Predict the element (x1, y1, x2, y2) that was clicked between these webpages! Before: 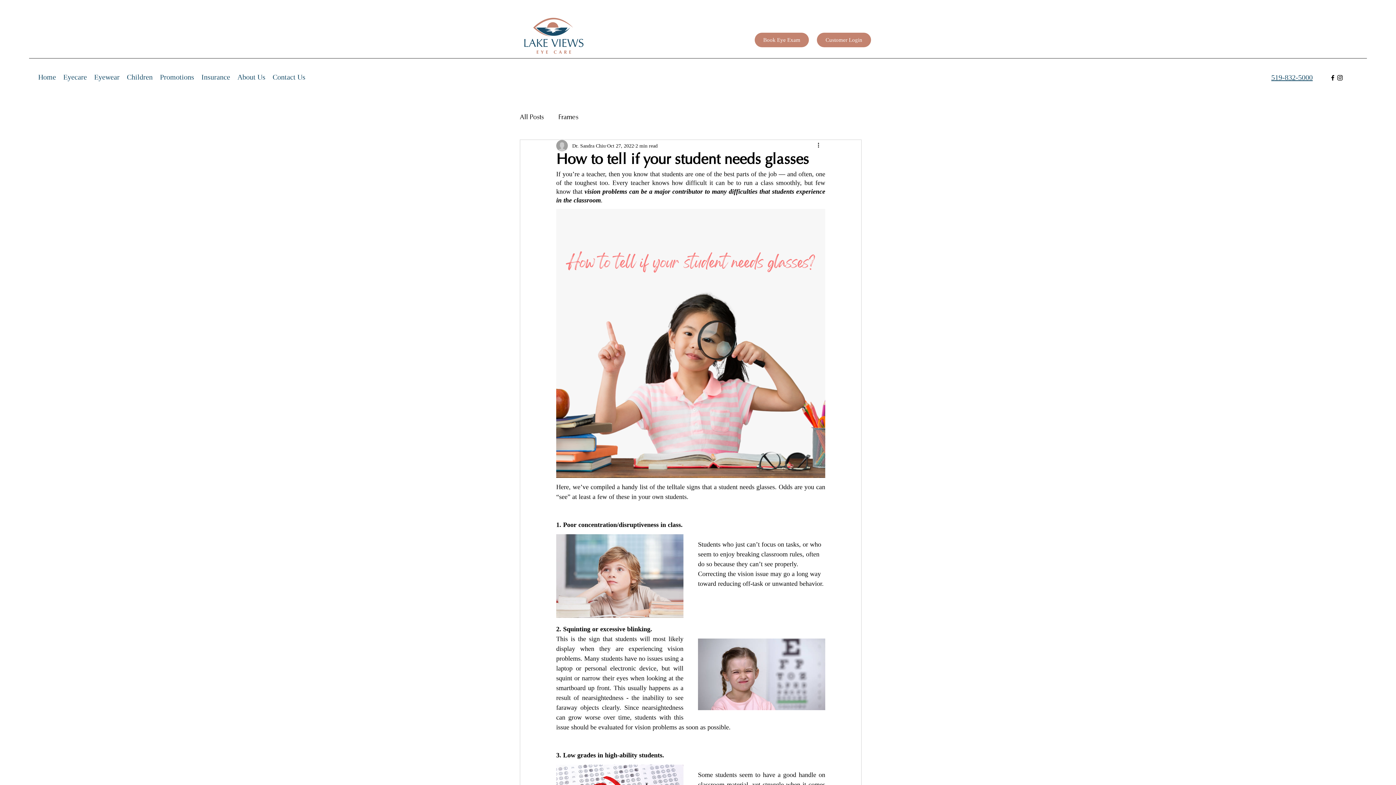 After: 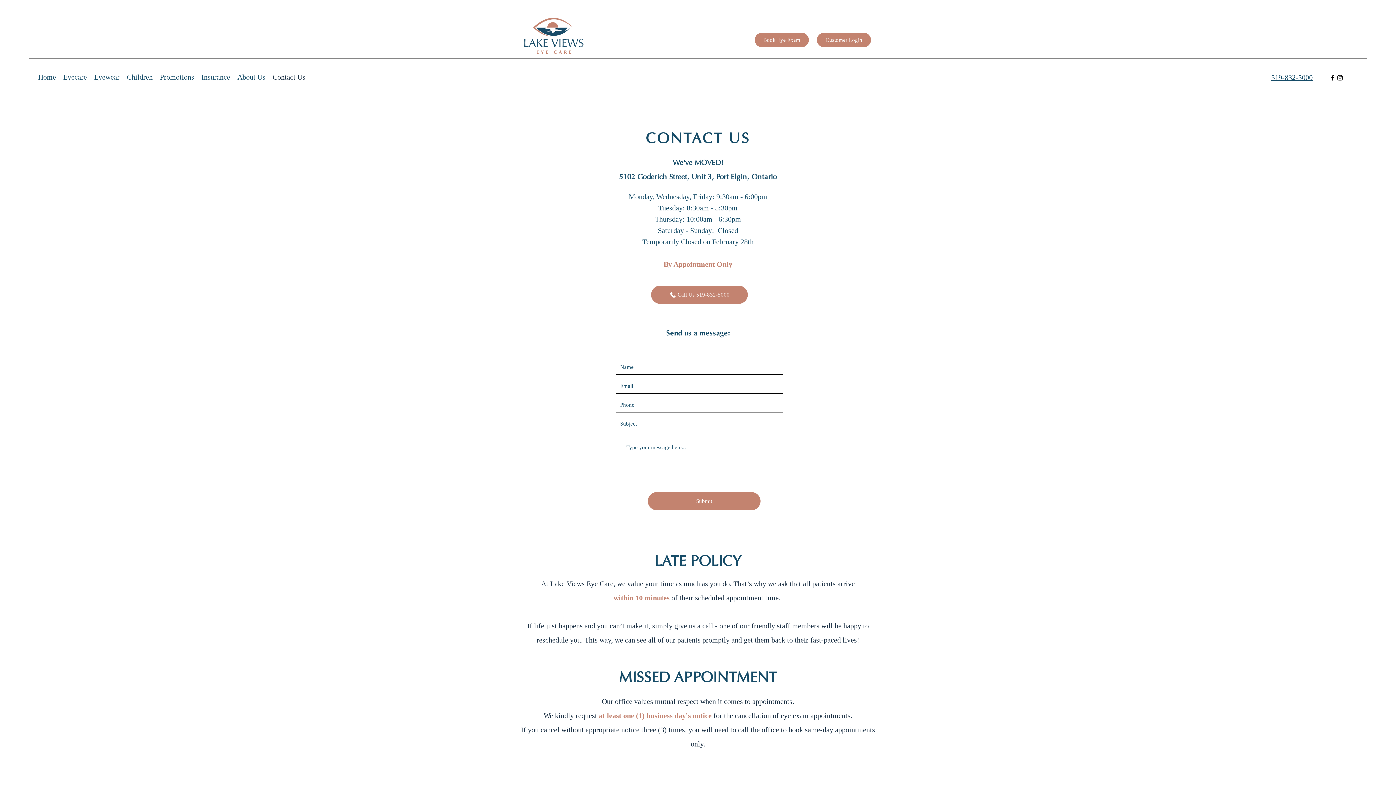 Action: label: Contact Us bbox: (269, 69, 309, 84)